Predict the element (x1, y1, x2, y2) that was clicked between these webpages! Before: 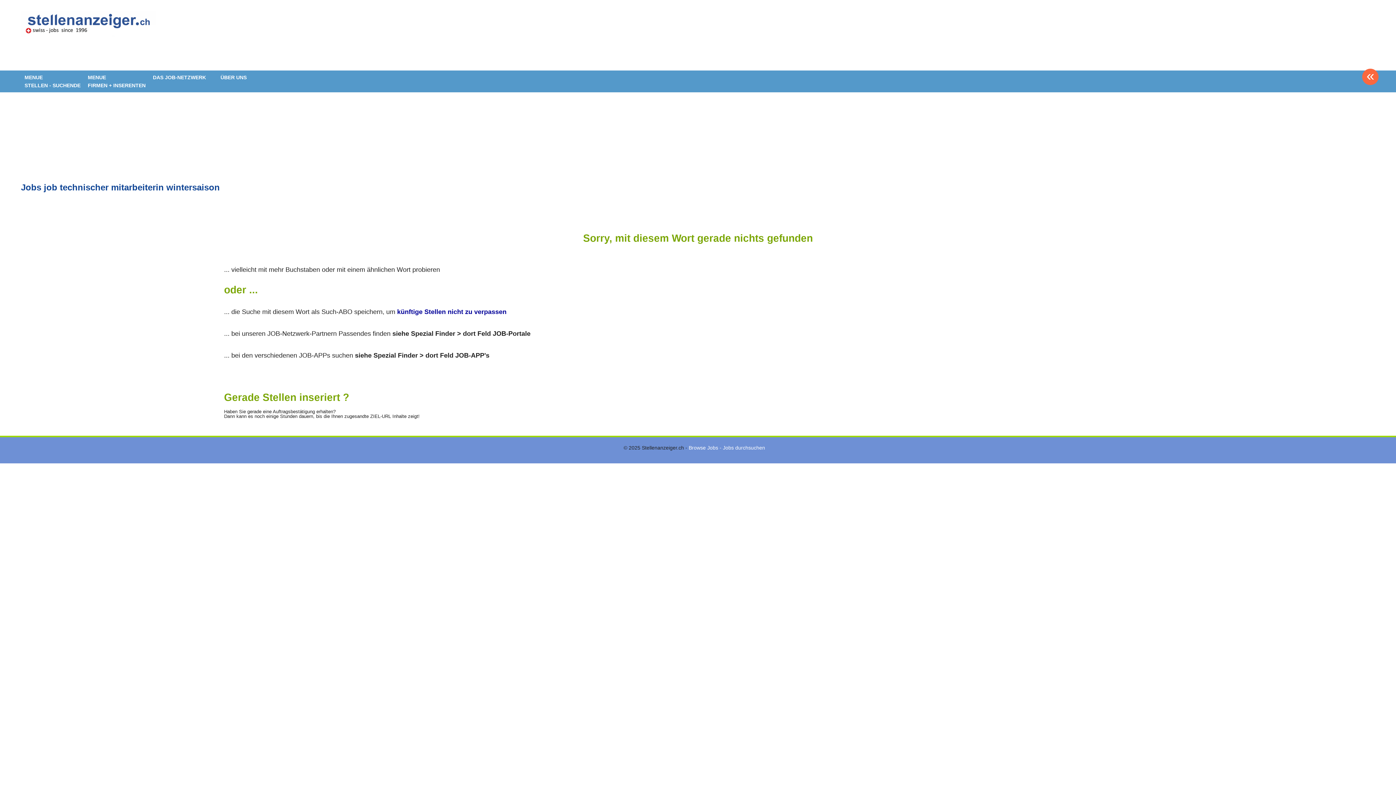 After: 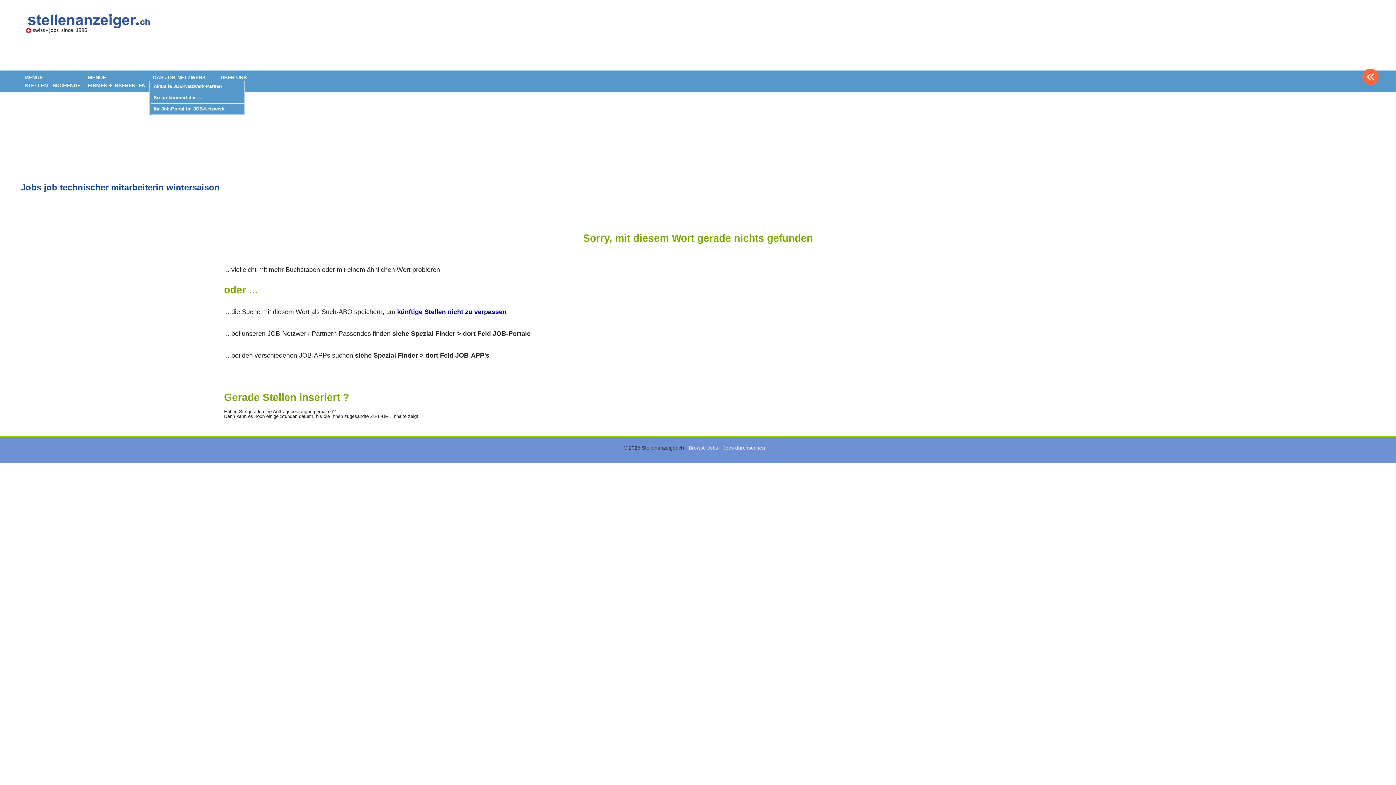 Action: bbox: (150, 71, 208, 83) label: DAS JOB-NETZWERK